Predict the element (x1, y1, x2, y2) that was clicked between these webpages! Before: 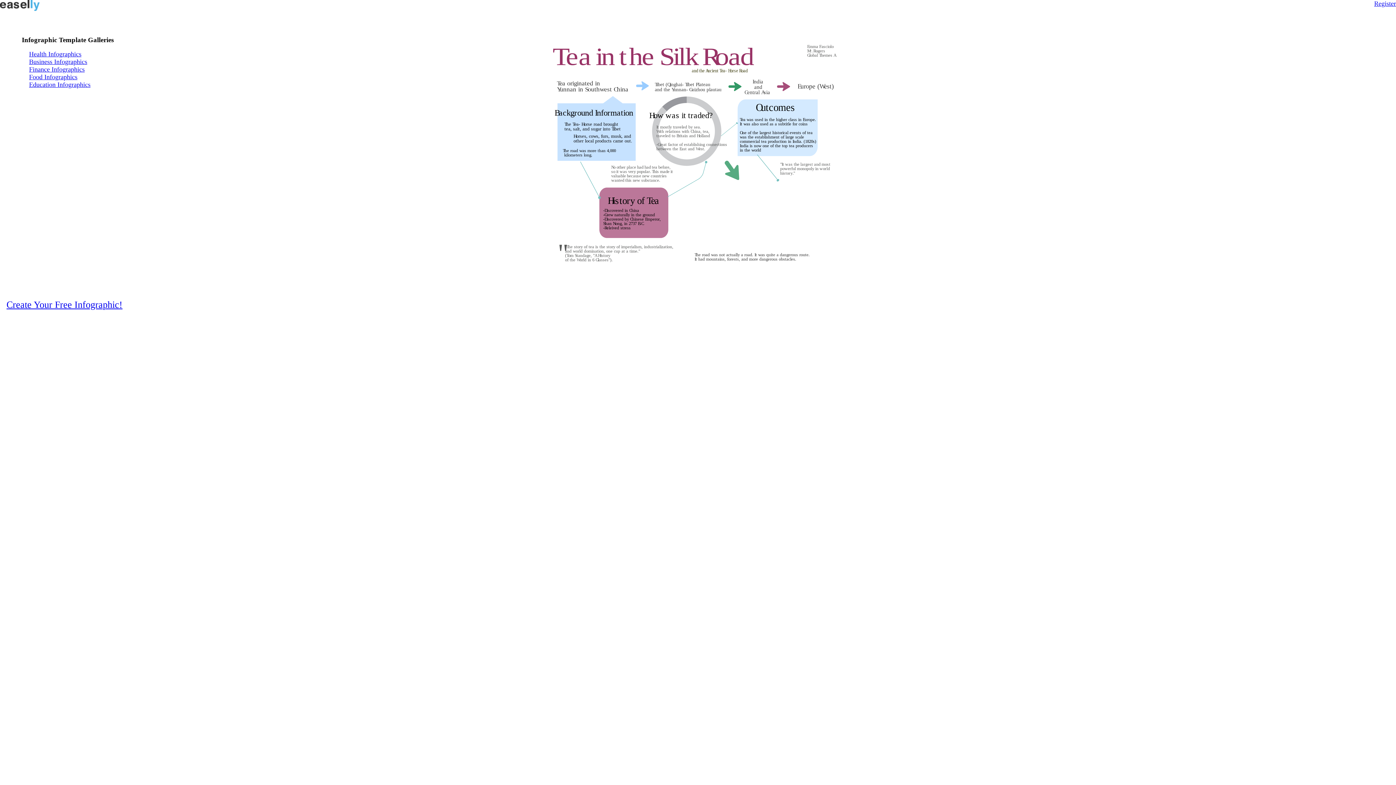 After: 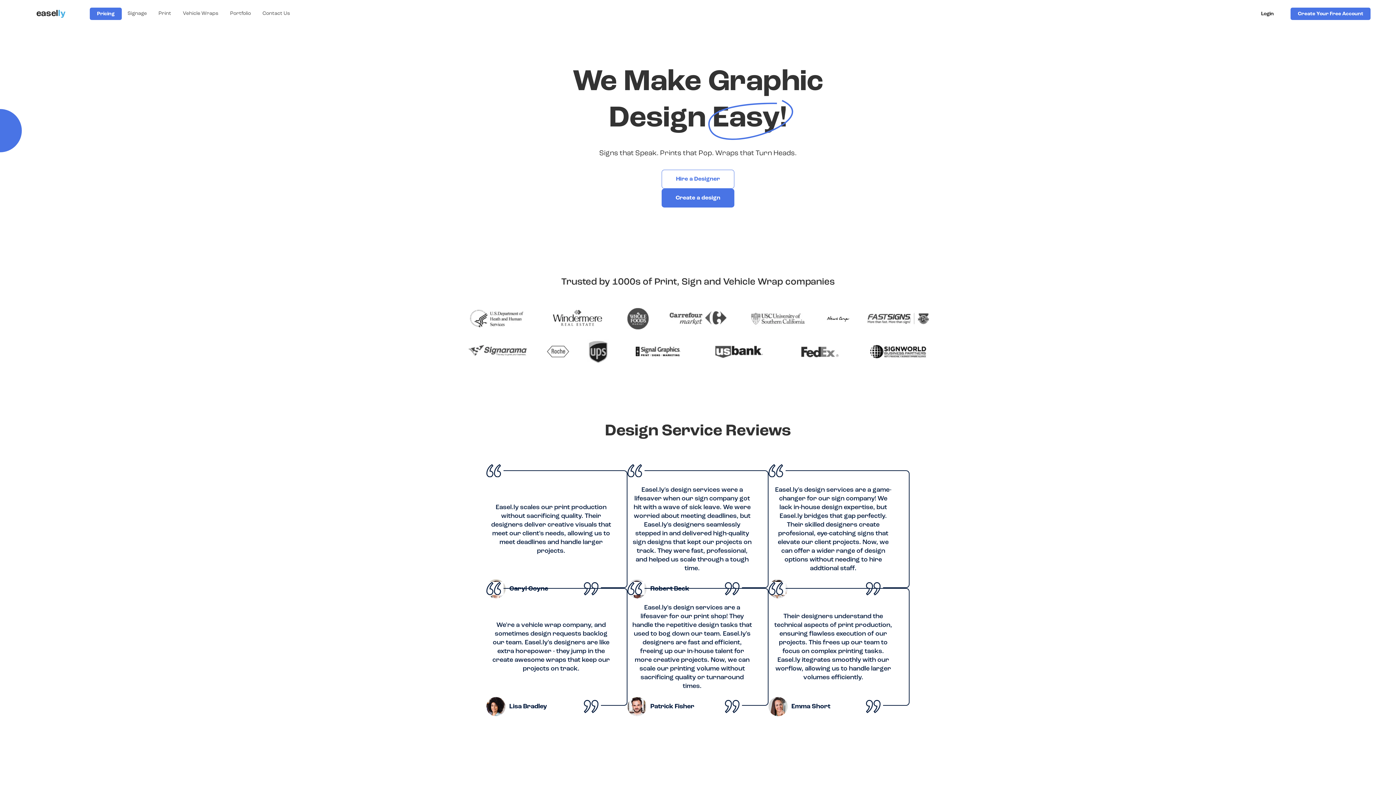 Action: bbox: (0, 5, 40, 12)